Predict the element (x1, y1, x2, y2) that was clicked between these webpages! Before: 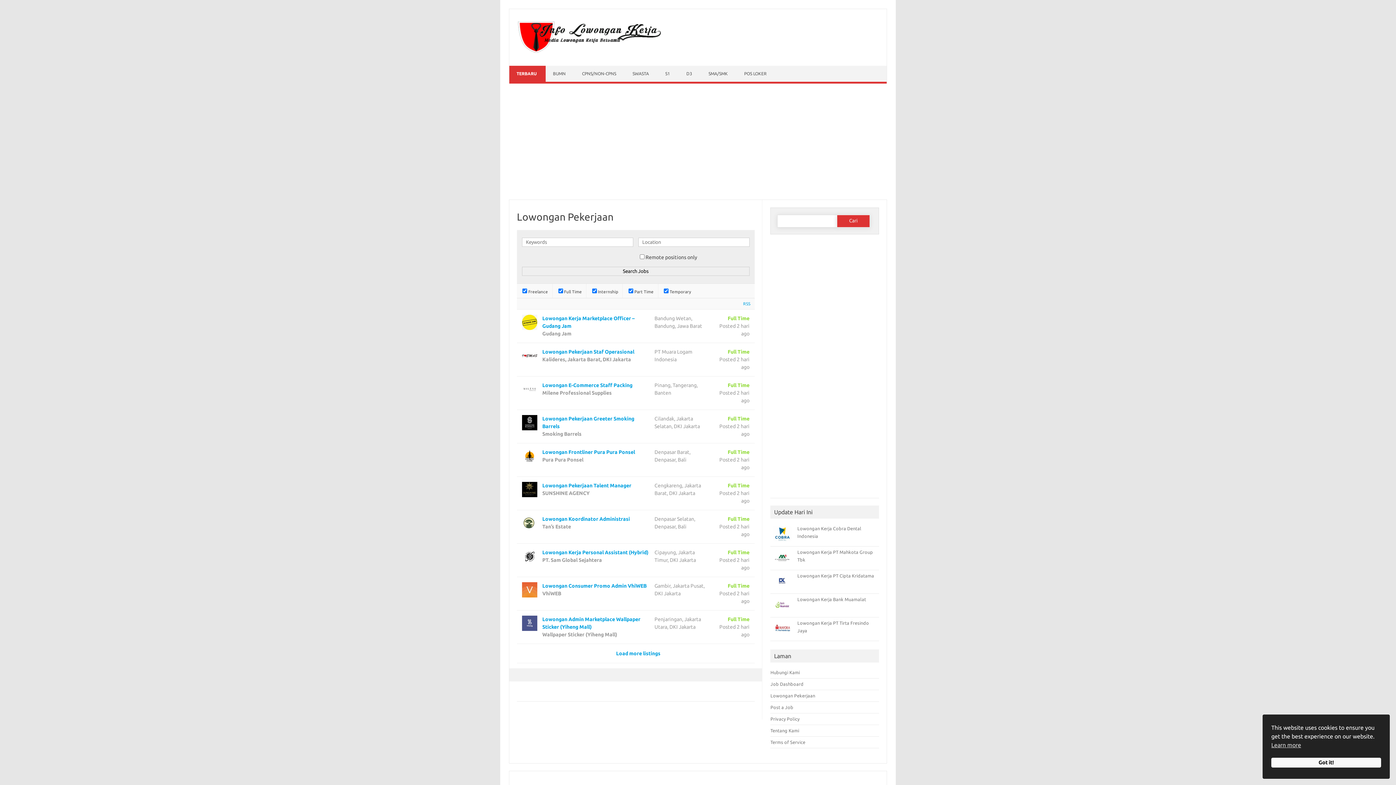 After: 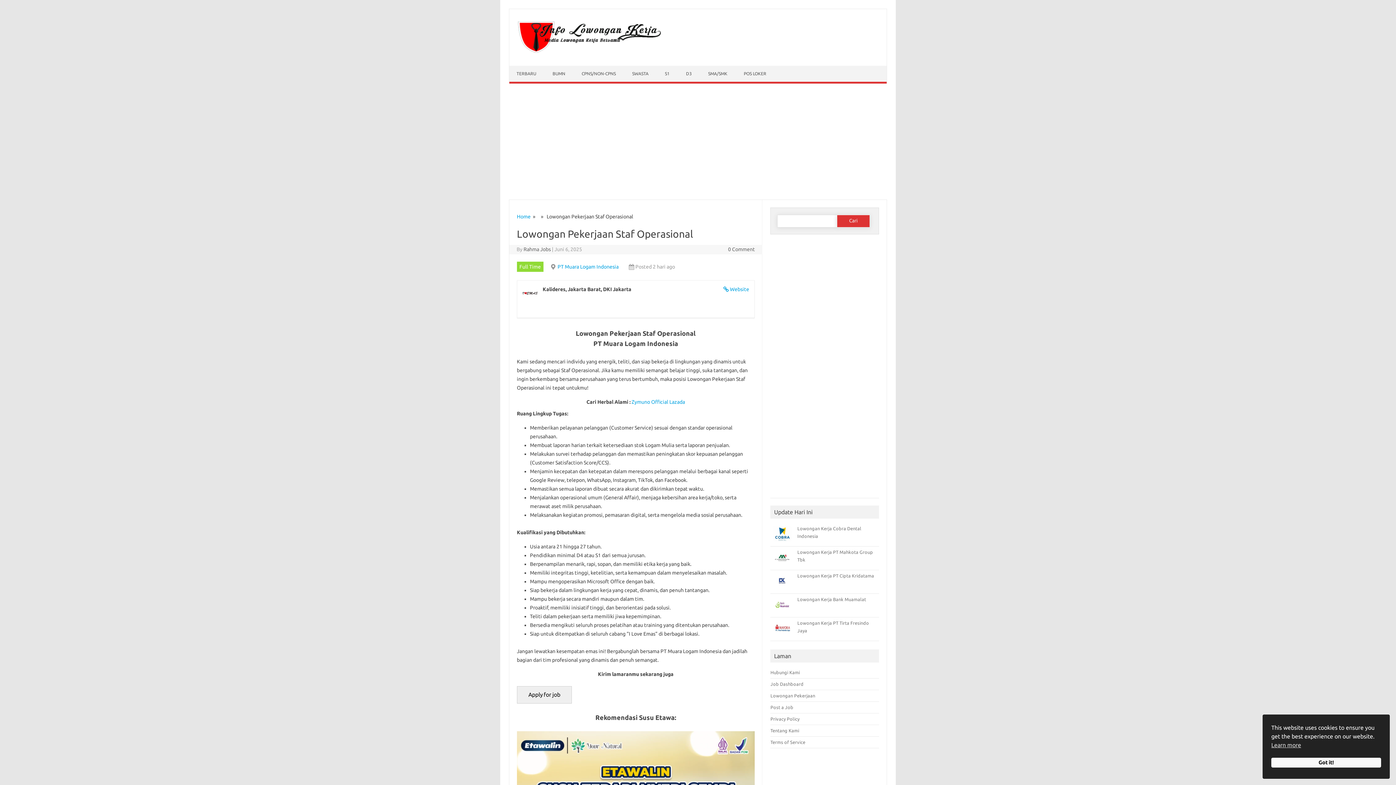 Action: bbox: (517, 343, 754, 376) label: Lowongan Pekerjaan Staf Operasional
Kalideres, Jakarta Barat, DKI Jakarta
PT Muara Logam Indonesia
Full Time
Posted 2 hari ago